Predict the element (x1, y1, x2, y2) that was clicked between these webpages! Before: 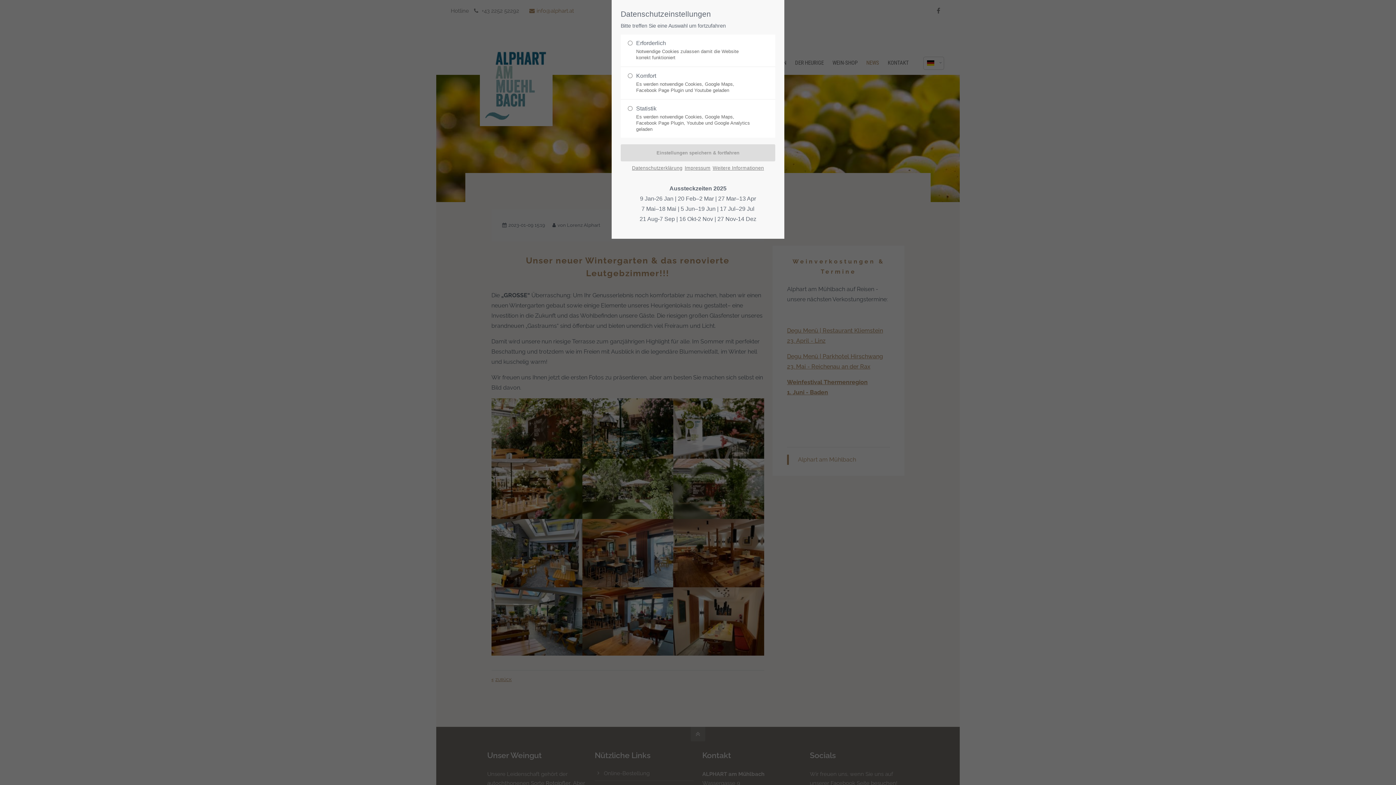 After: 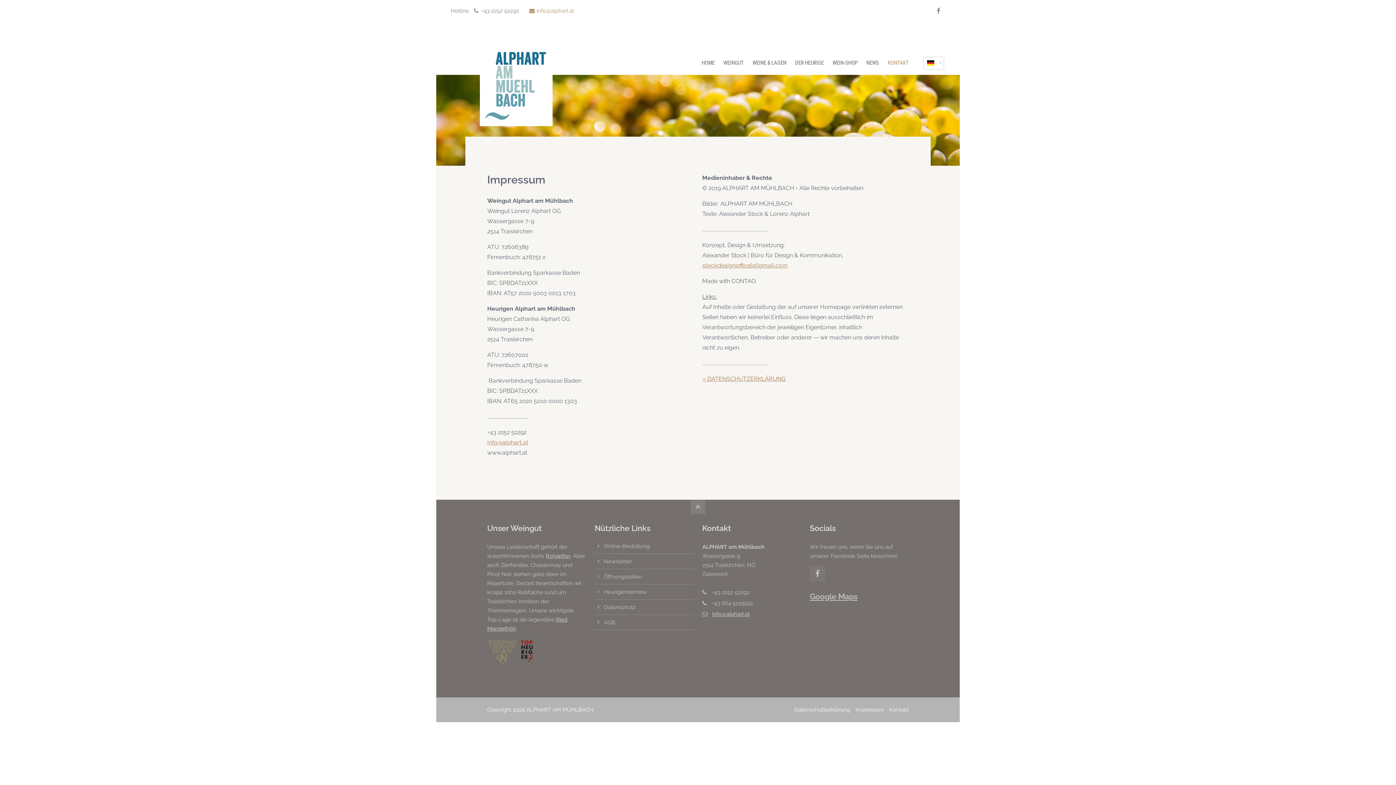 Action: label: Impressum bbox: (684, 163, 710, 173)